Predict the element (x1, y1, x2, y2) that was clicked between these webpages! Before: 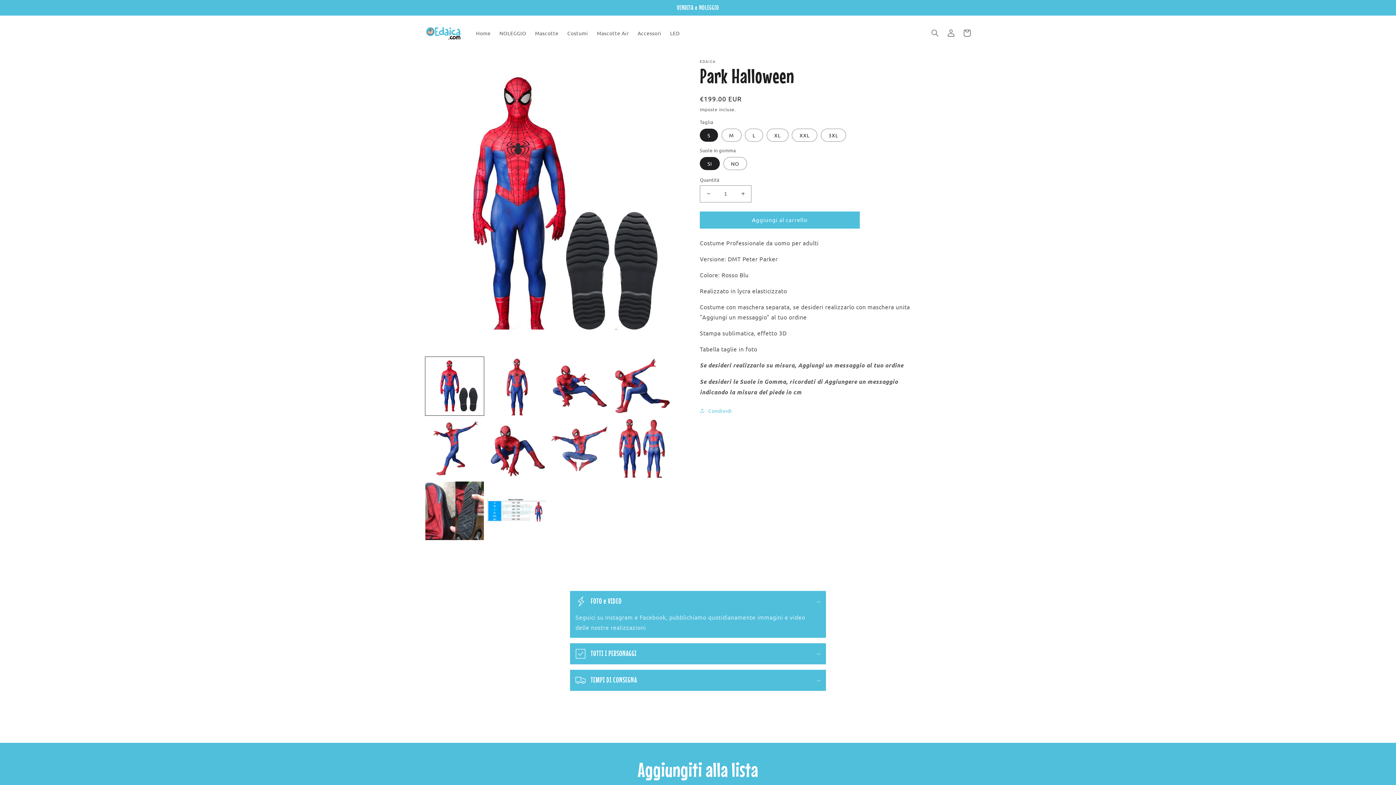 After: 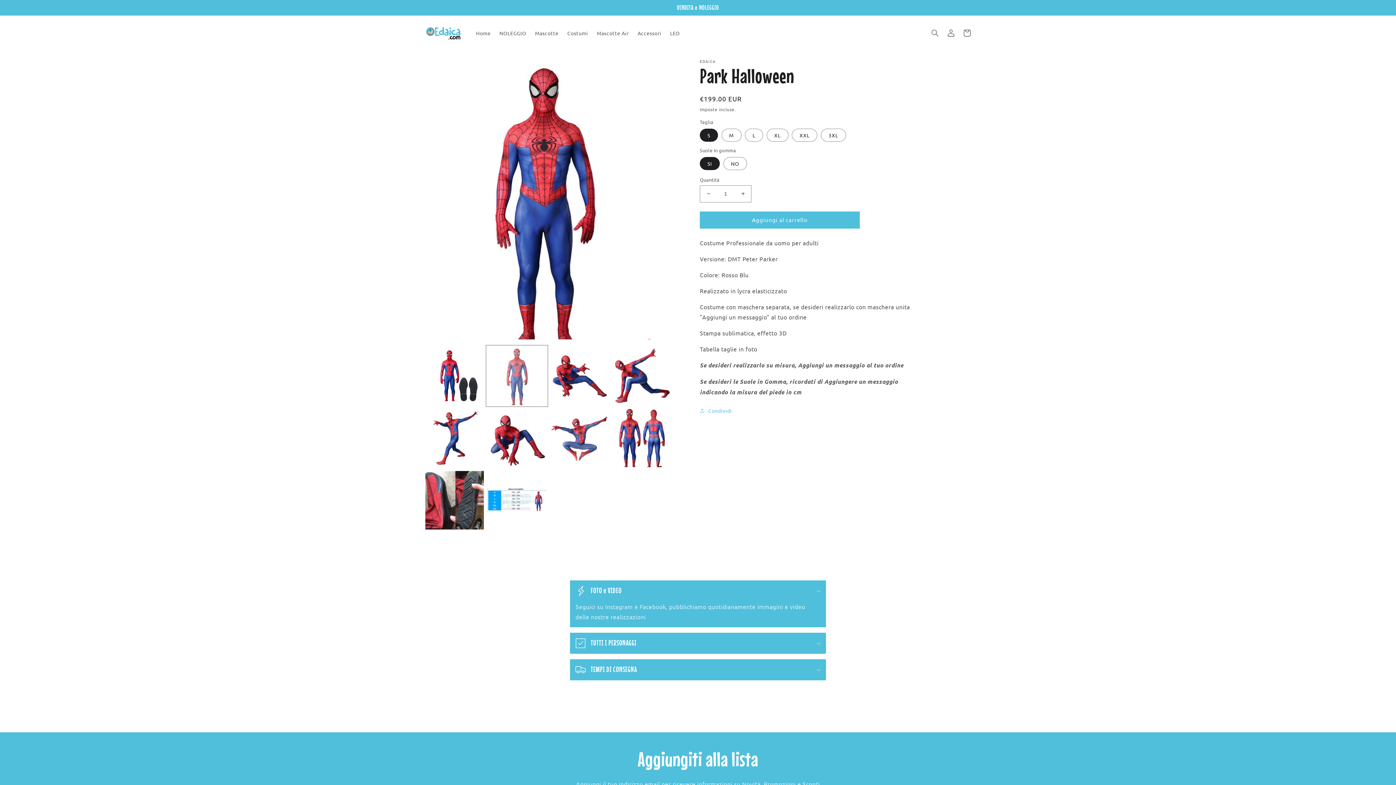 Action: label: Carica immagine 2 in visualizzazione galleria bbox: (487, 357, 546, 415)